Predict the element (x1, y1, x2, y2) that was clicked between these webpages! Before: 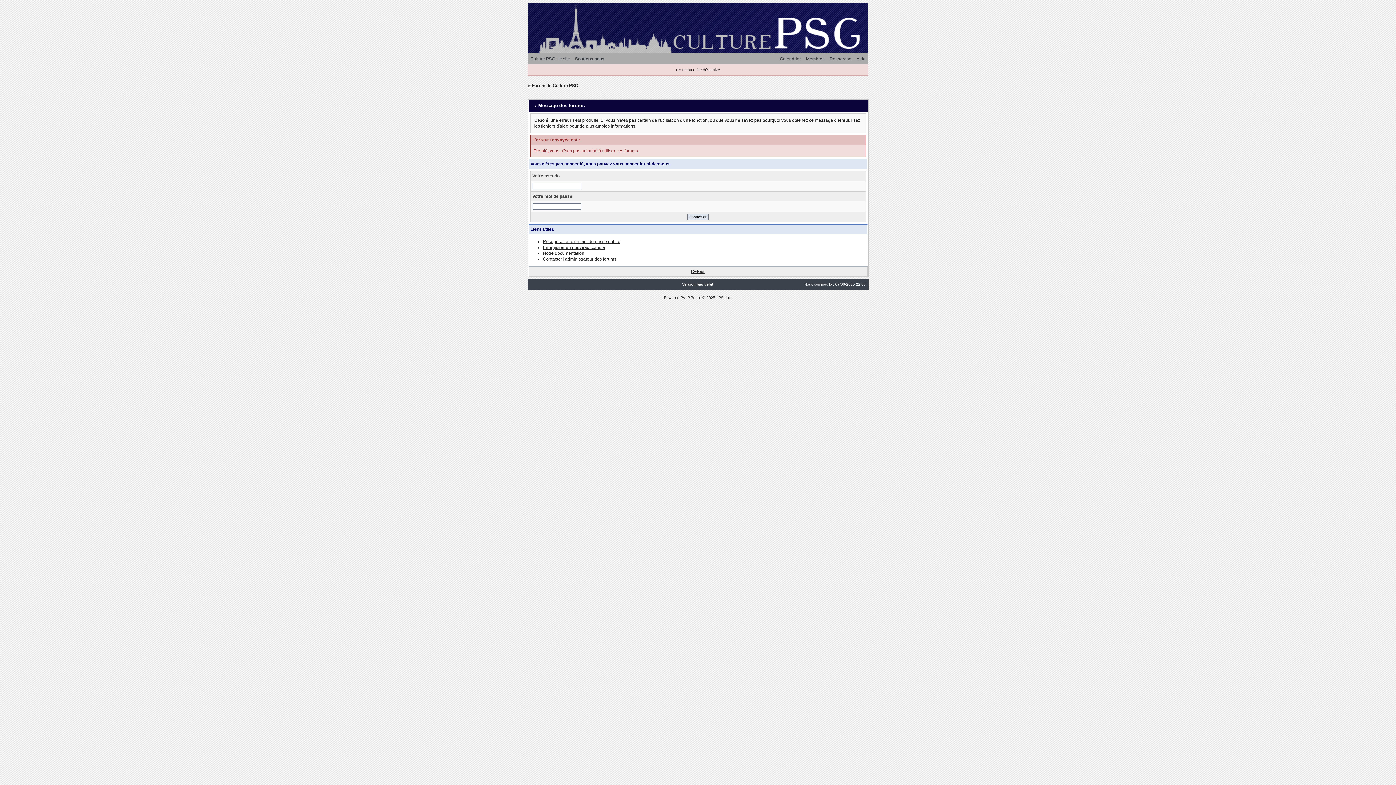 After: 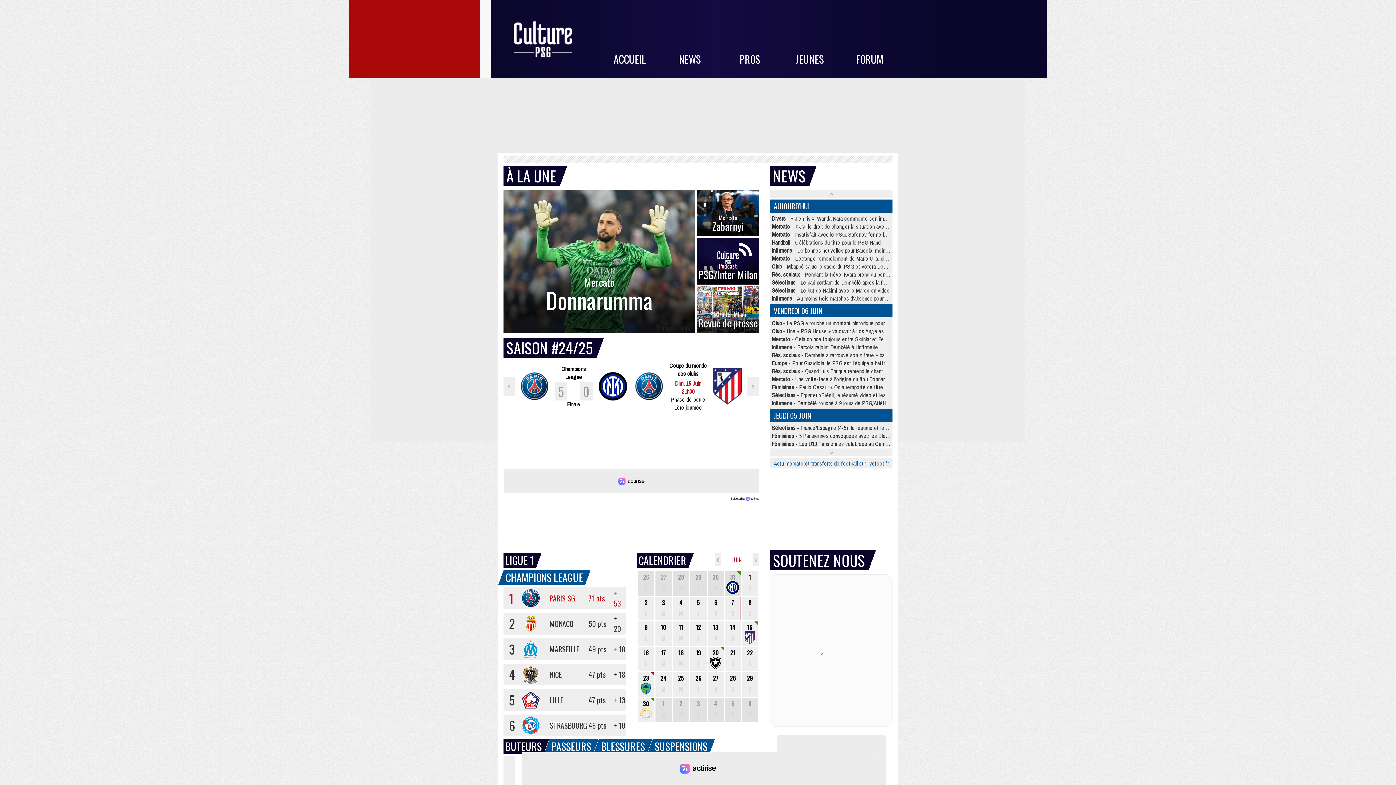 Action: bbox: (528, 53, 572, 64) label: Culture PSG : le site